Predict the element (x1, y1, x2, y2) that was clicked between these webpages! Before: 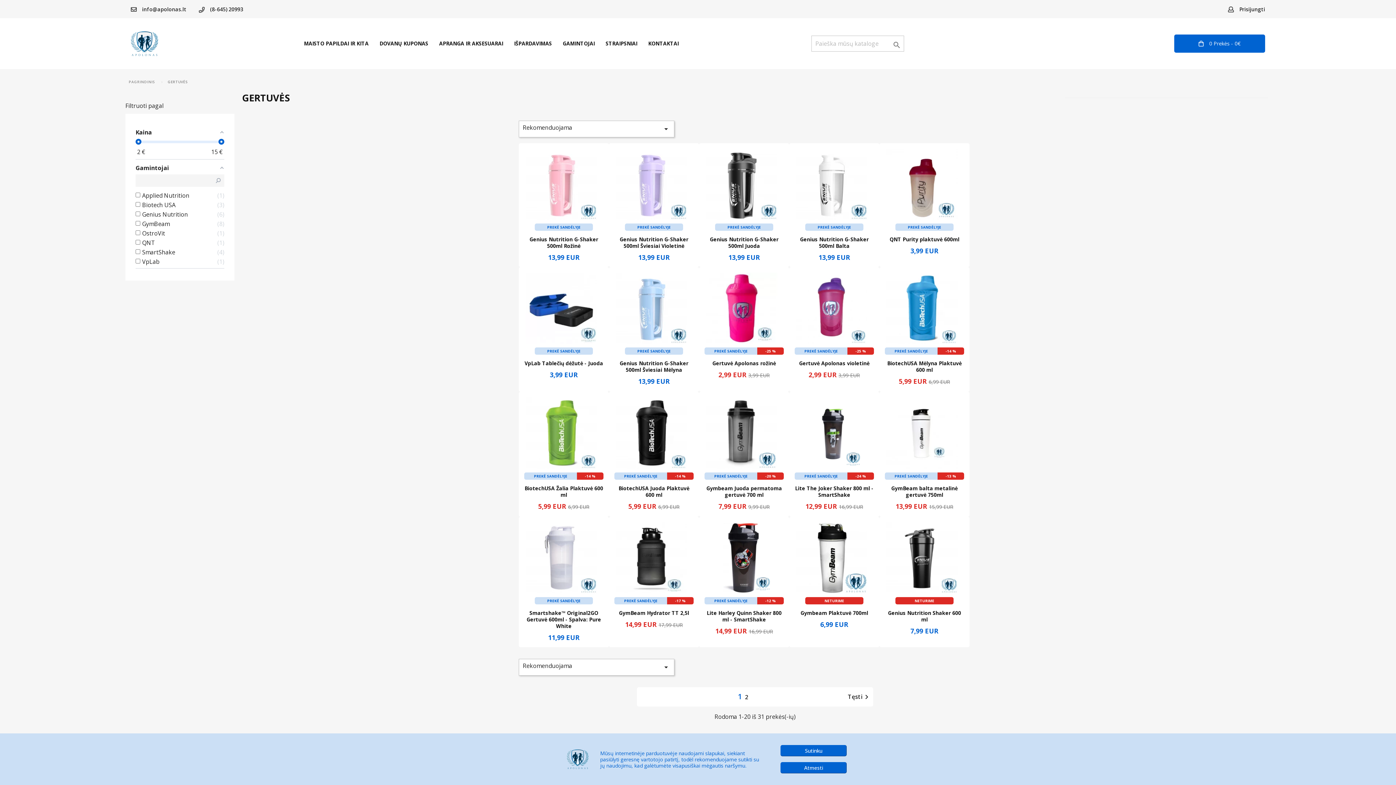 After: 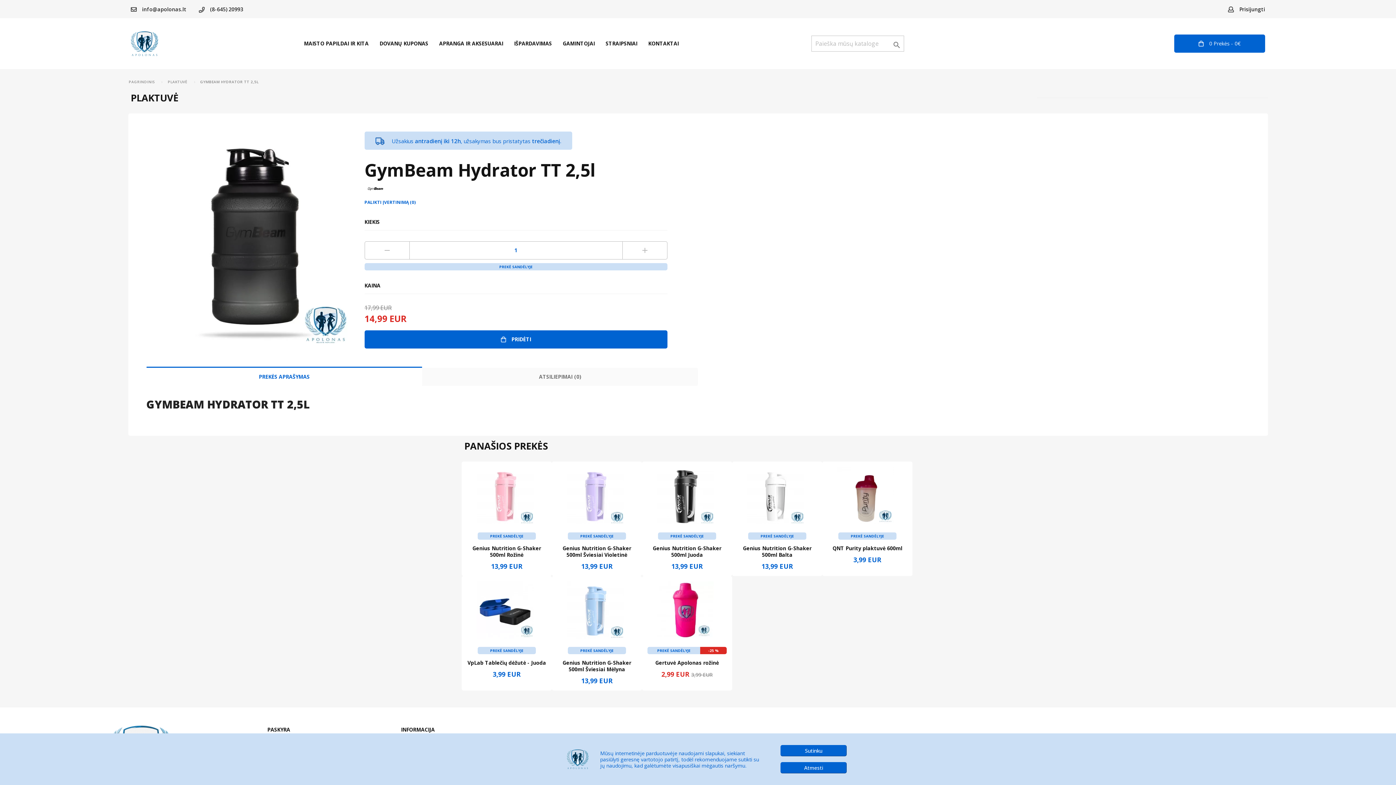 Action: label: PREKĖ SANDĖLYJE
-17 %
GymBeam Hydrator TT 2,5l

14,99 EUR

17,99 EUR bbox: (614, 522, 693, 593)